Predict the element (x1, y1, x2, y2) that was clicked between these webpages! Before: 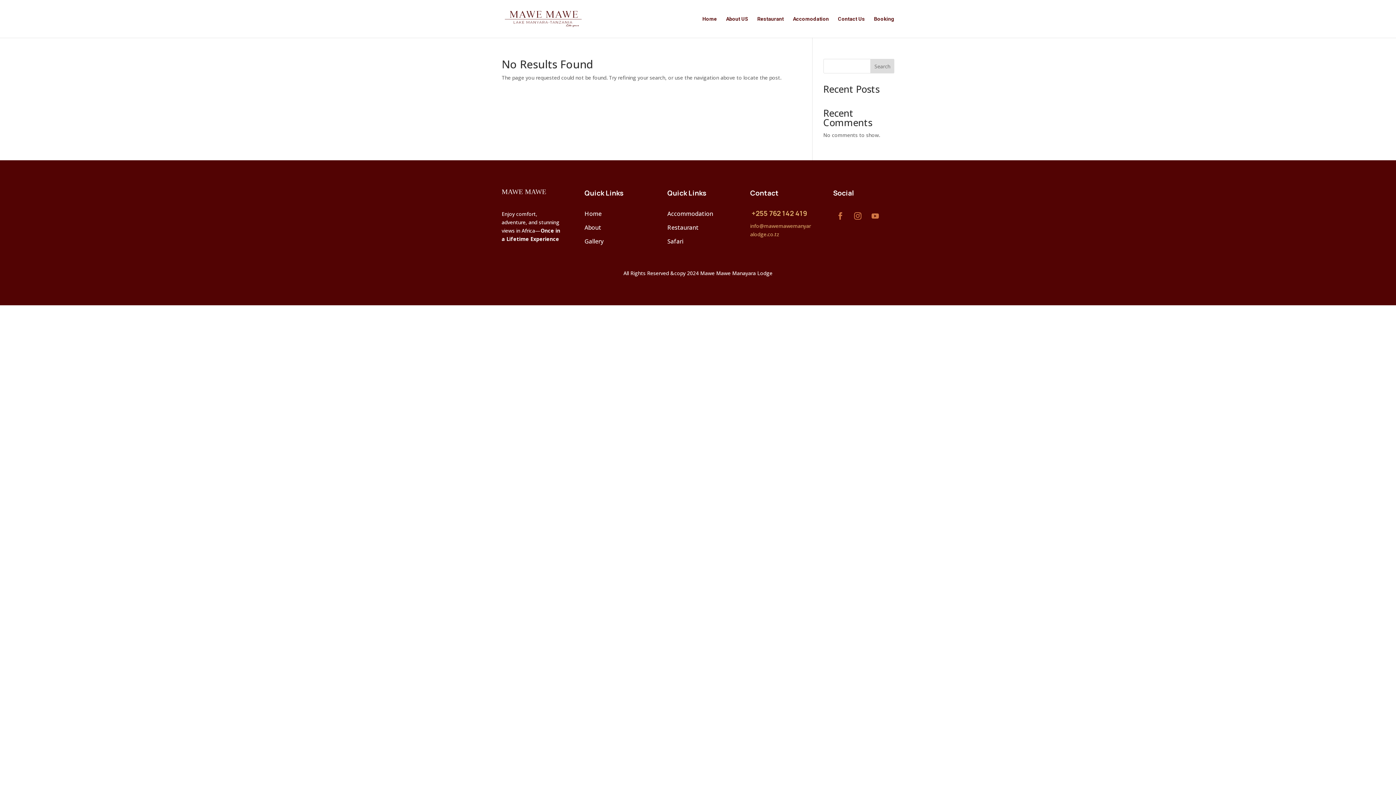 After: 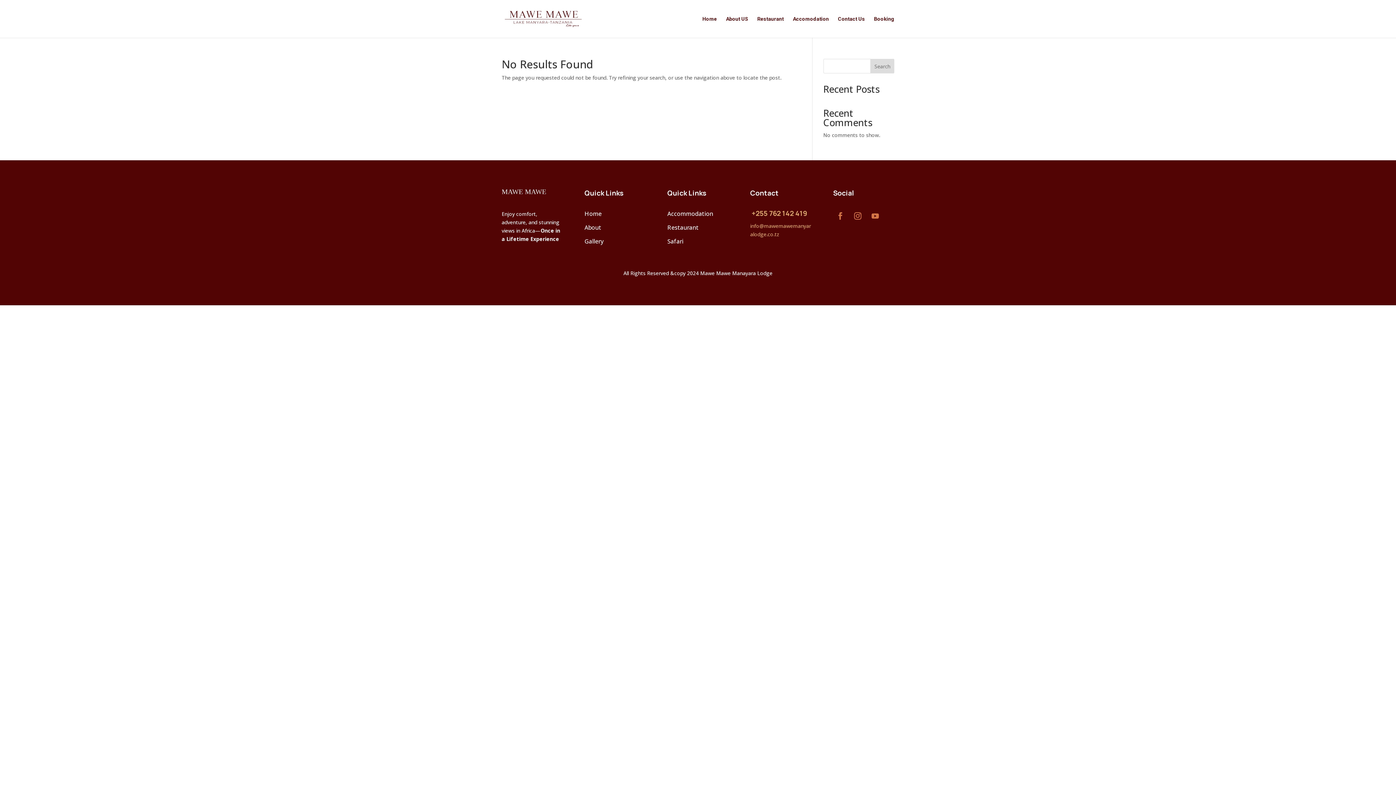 Action: bbox: (750, 208, 807, 218) label:  +255 762 142 419